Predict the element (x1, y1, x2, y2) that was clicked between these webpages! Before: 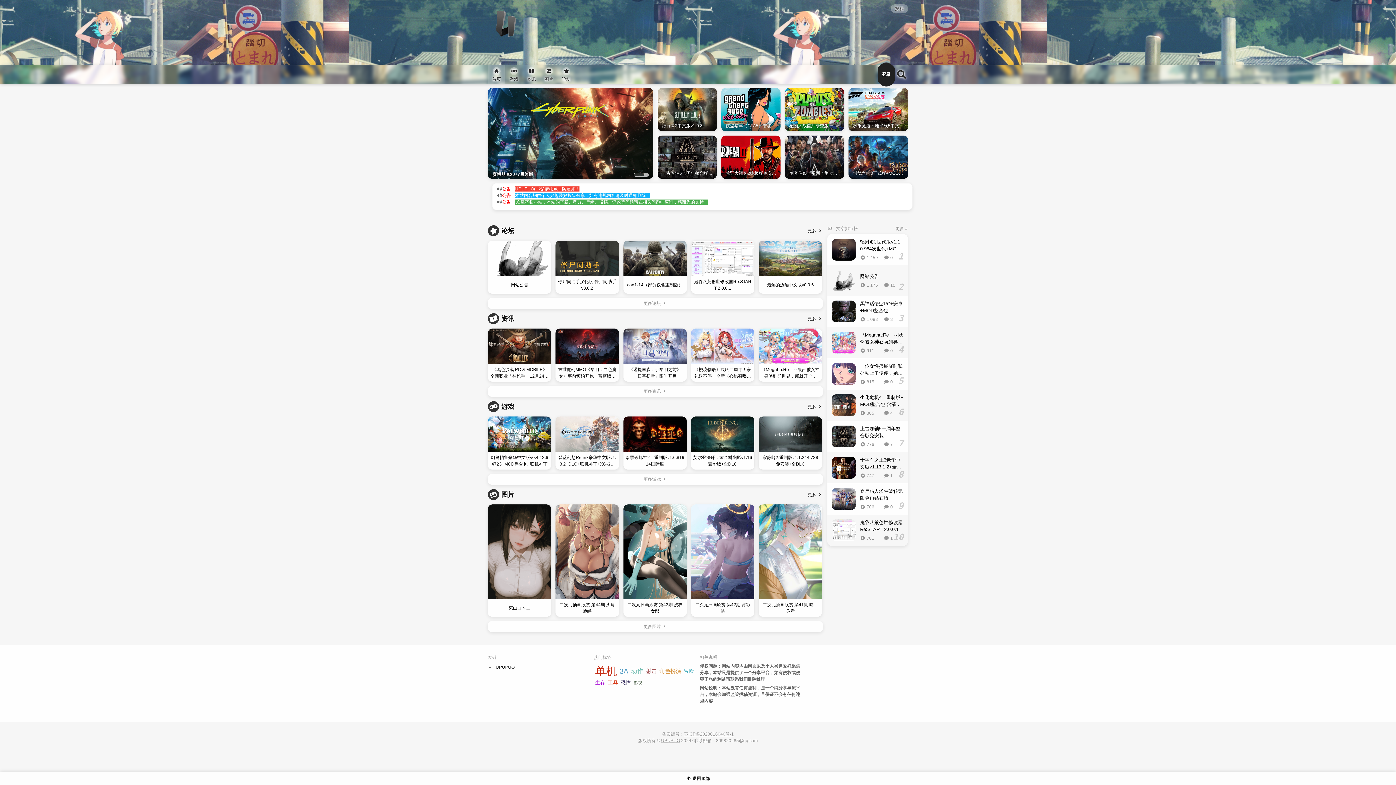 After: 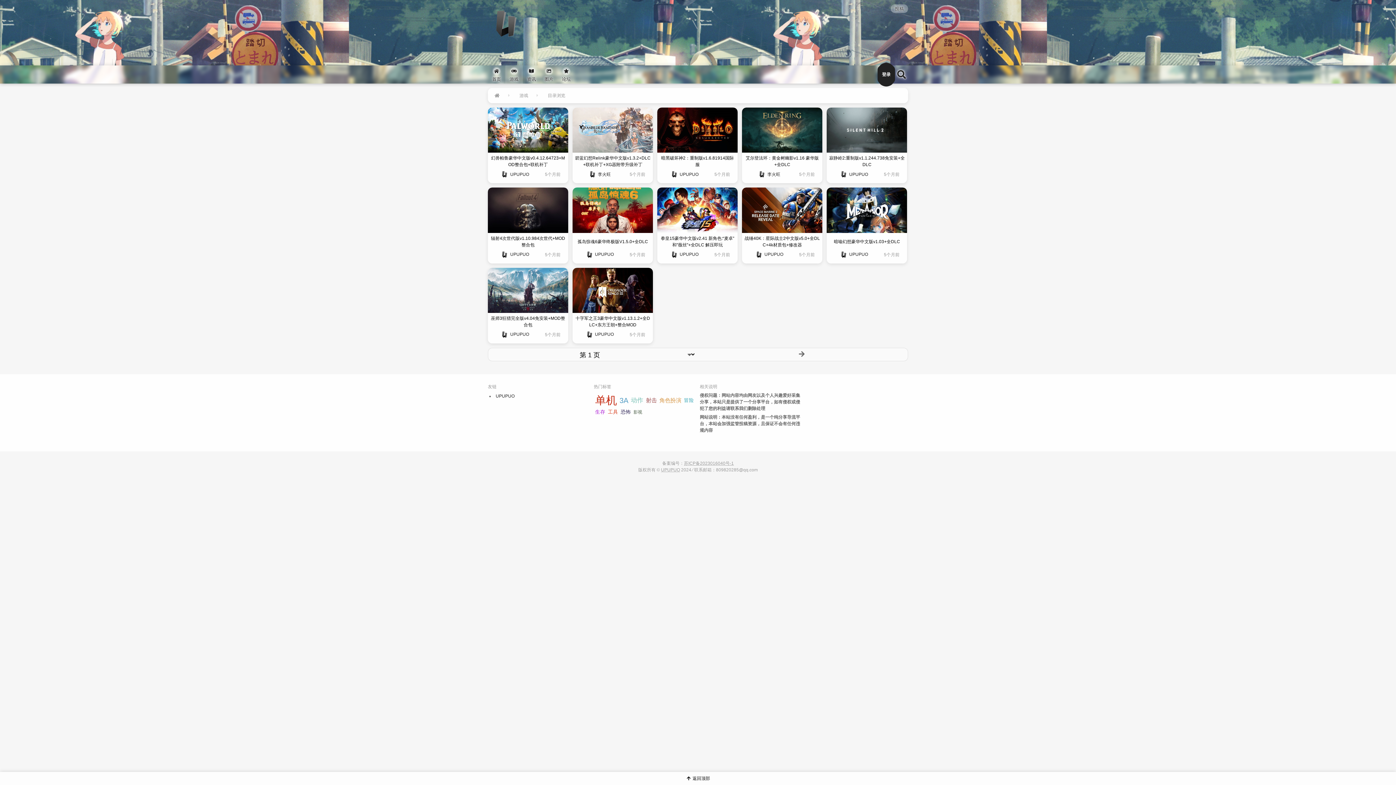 Action: label: 游戏 bbox: (505, 65, 522, 83)